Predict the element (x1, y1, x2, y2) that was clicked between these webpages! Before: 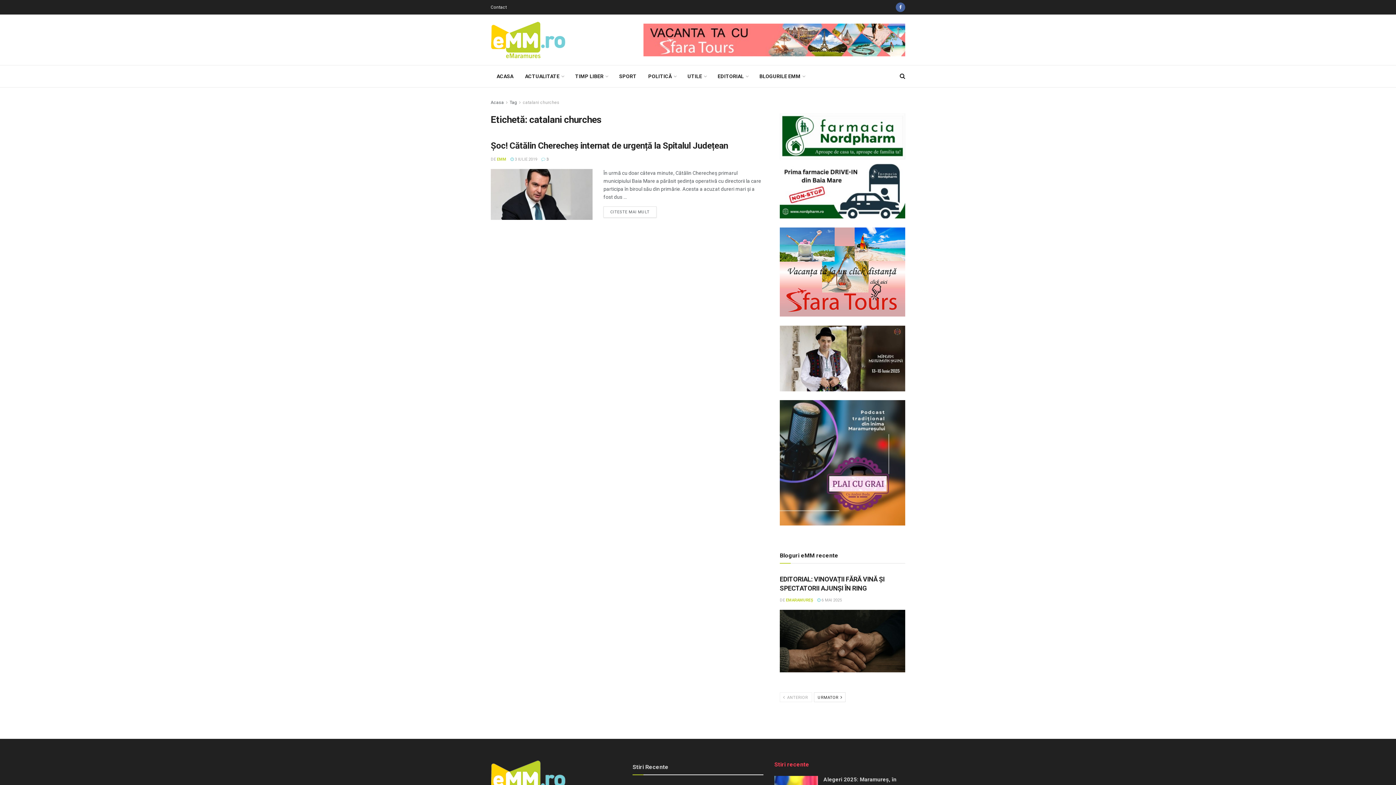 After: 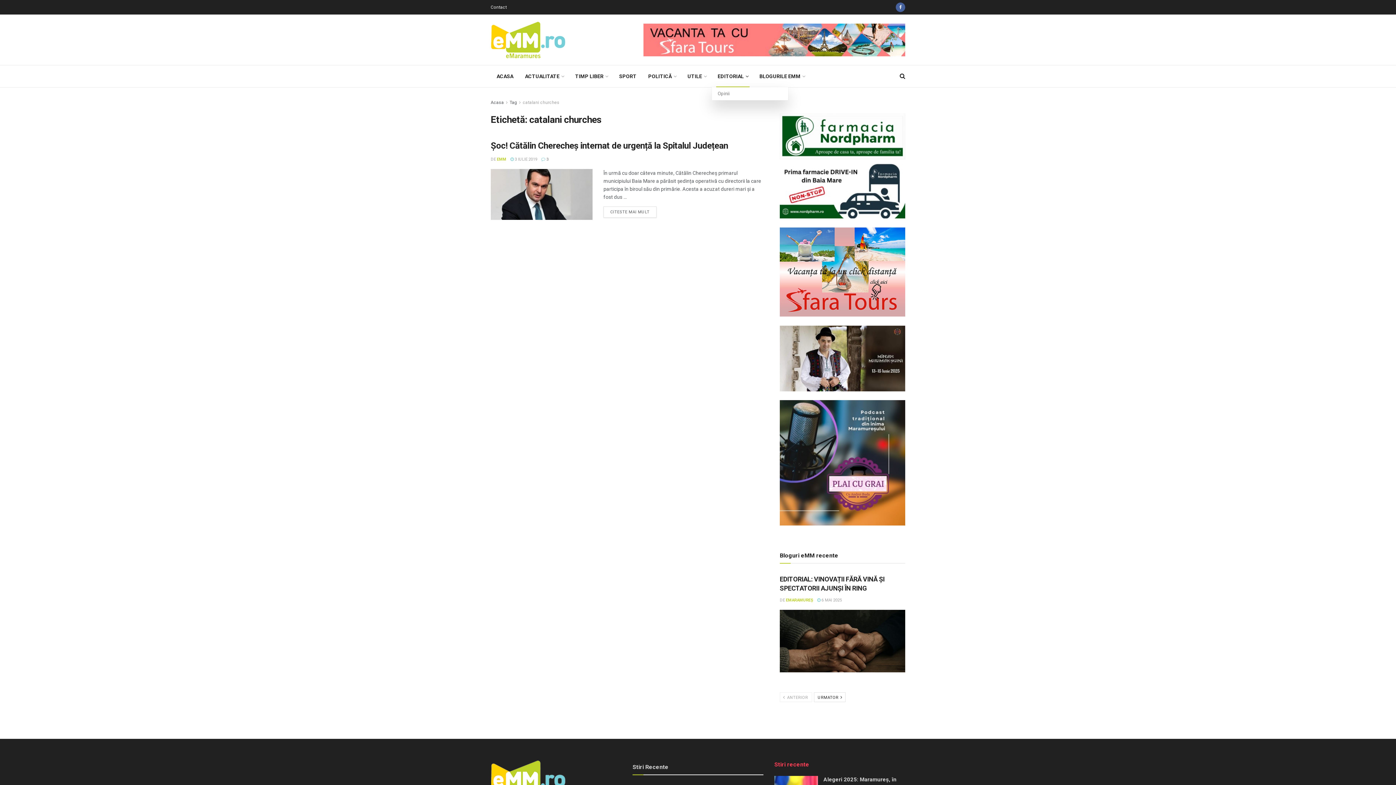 Action: label: EDITORIAL bbox: (712, 65, 753, 87)